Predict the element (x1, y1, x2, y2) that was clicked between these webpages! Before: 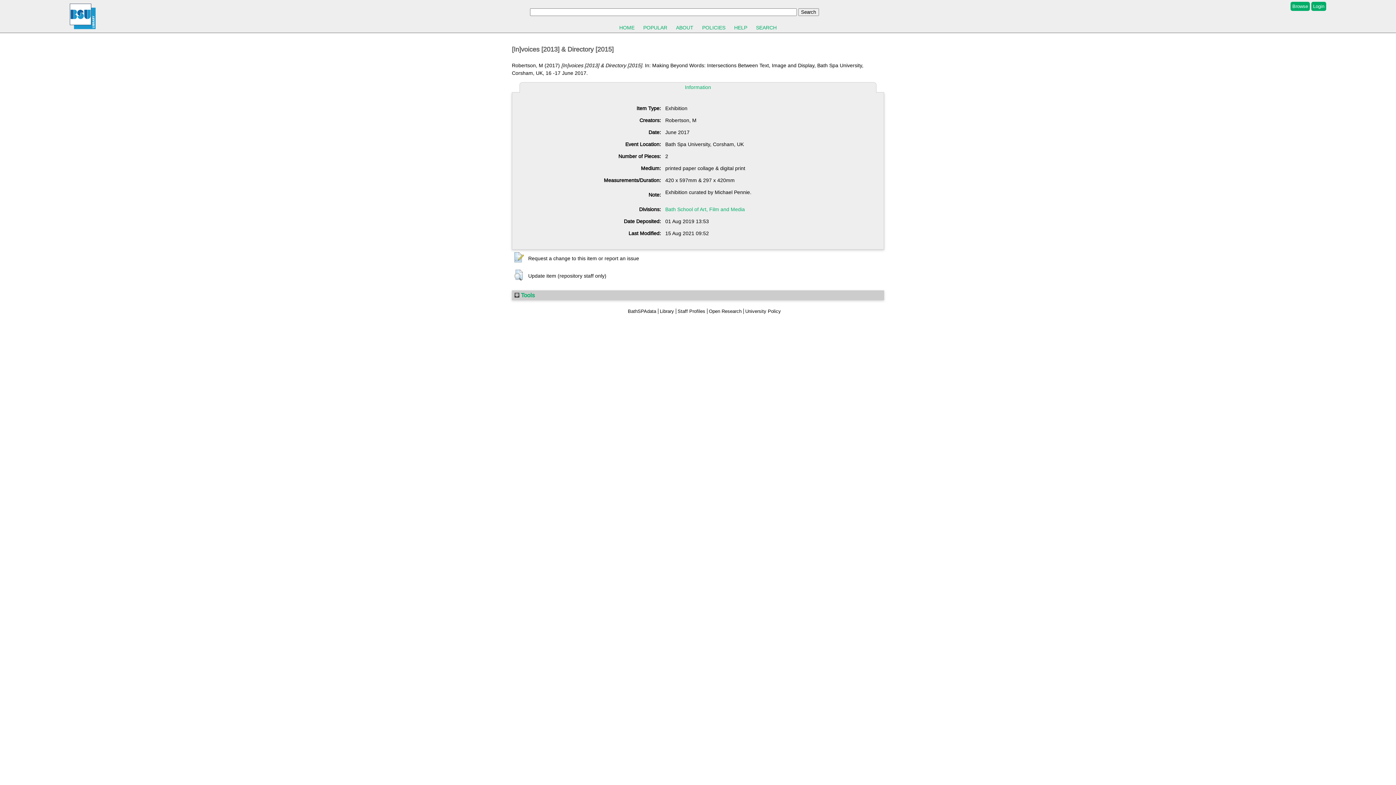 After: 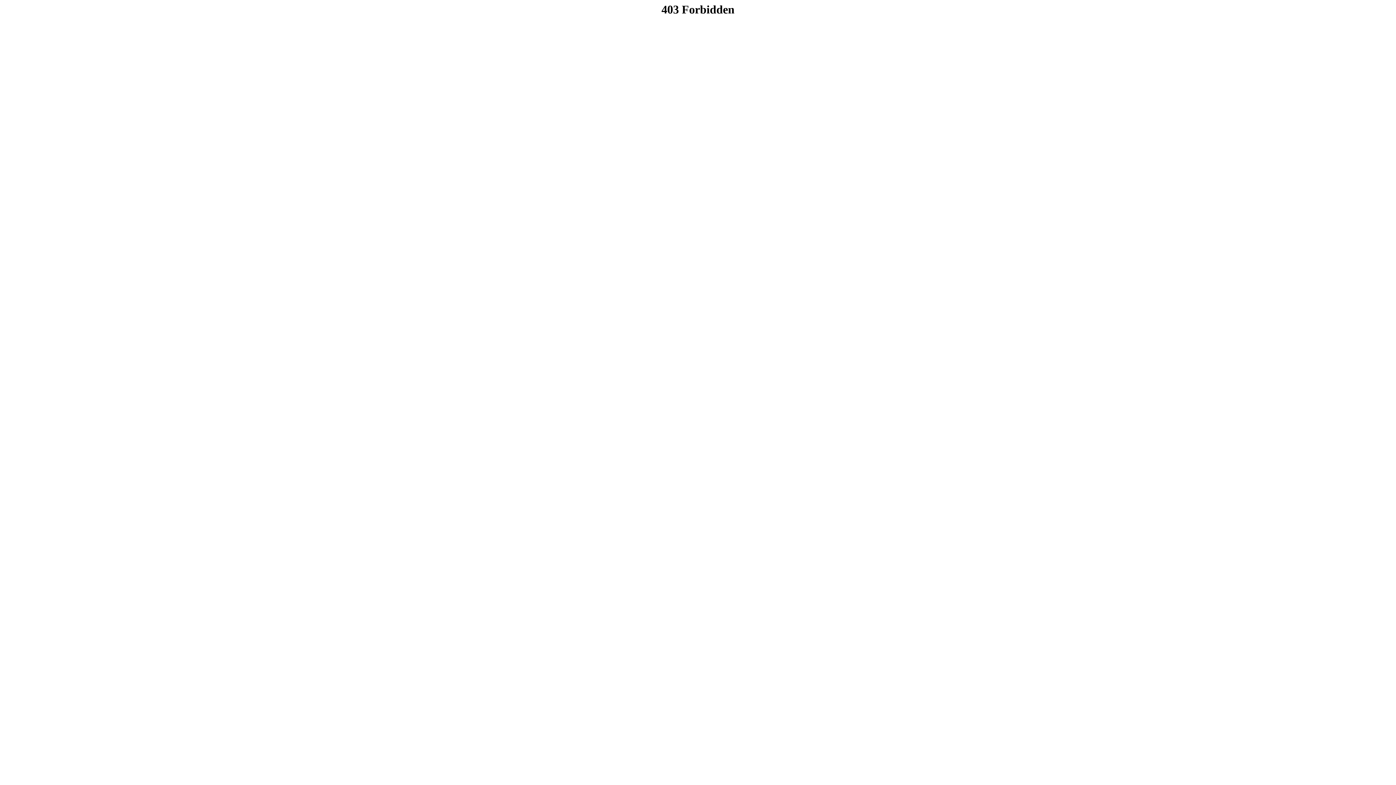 Action: bbox: (628, 308, 656, 314) label: BathSPAdata